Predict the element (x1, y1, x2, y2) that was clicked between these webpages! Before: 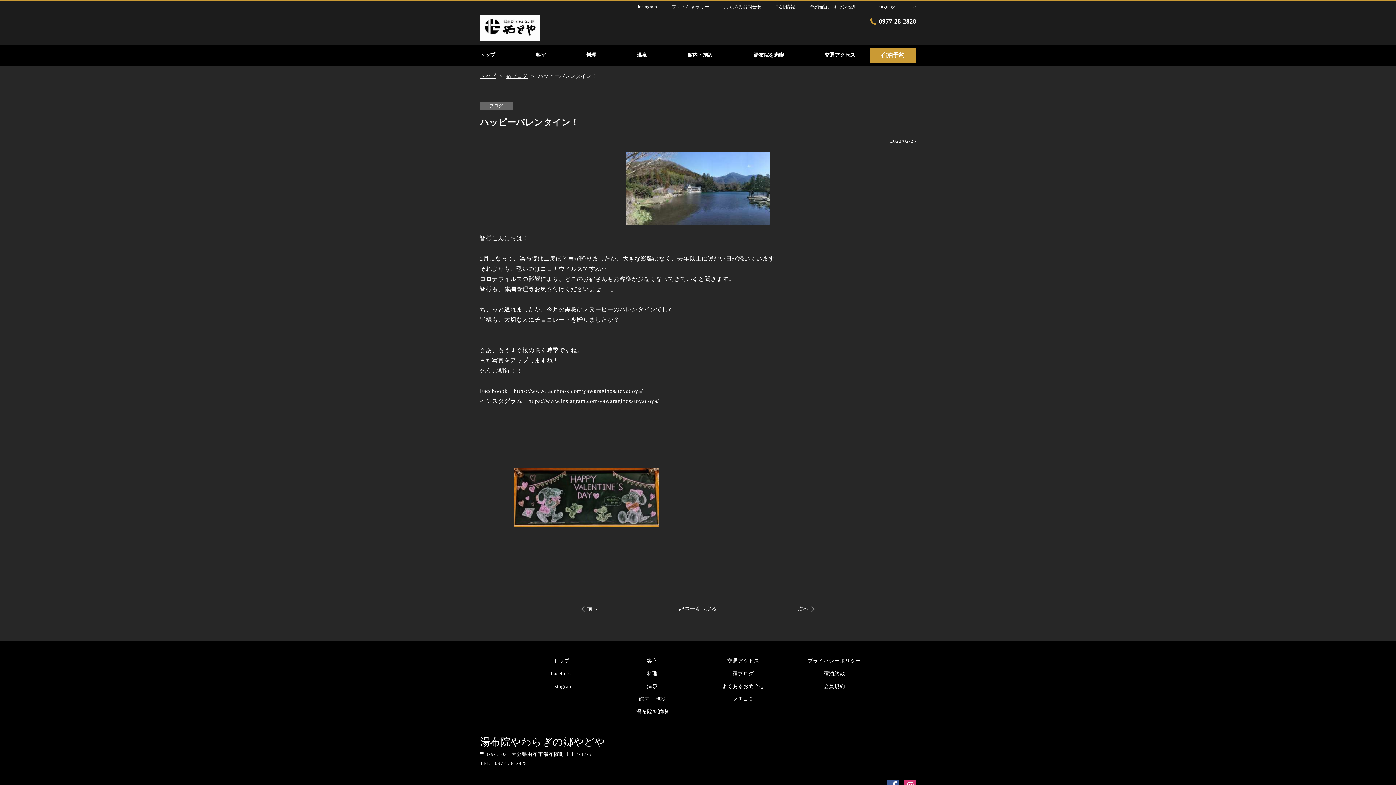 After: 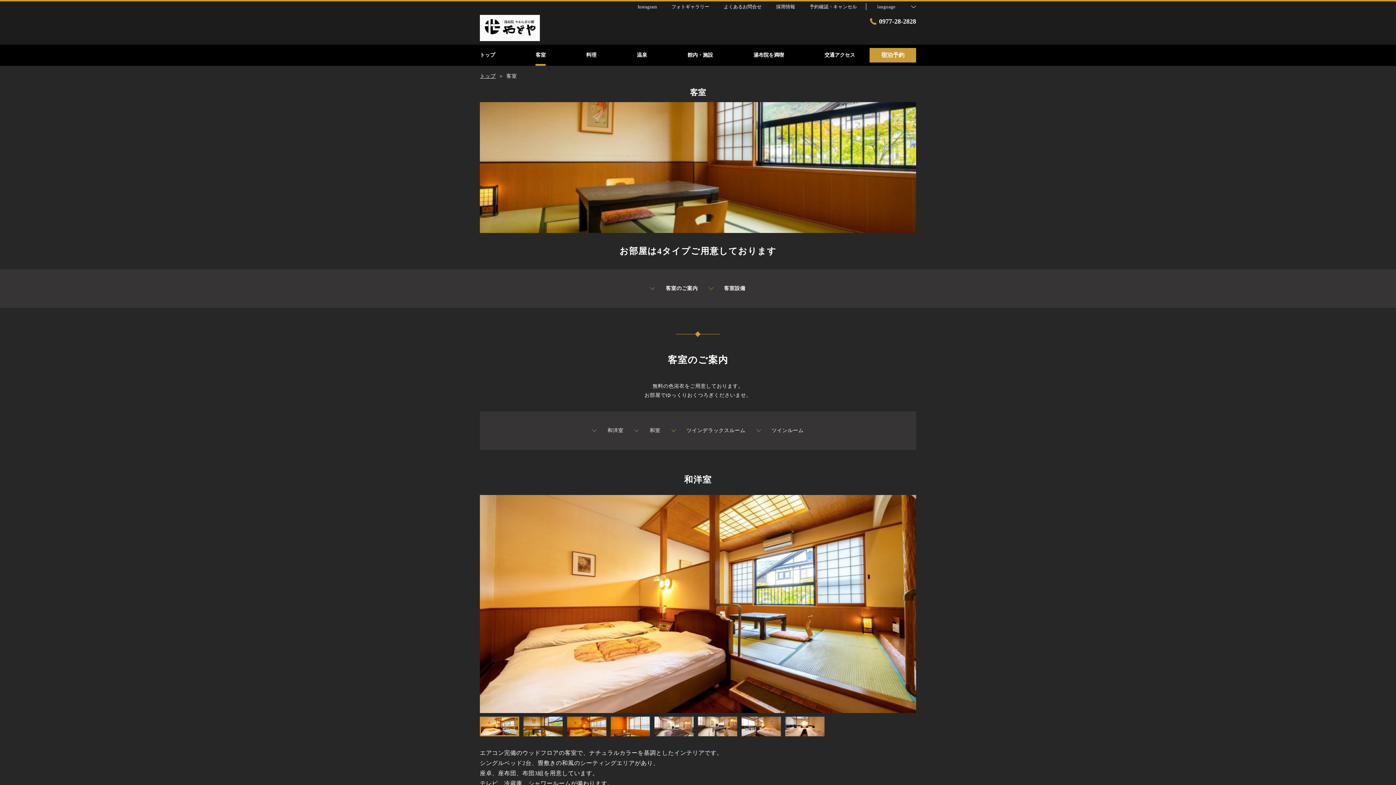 Action: label: 客室 bbox: (607, 656, 698, 665)